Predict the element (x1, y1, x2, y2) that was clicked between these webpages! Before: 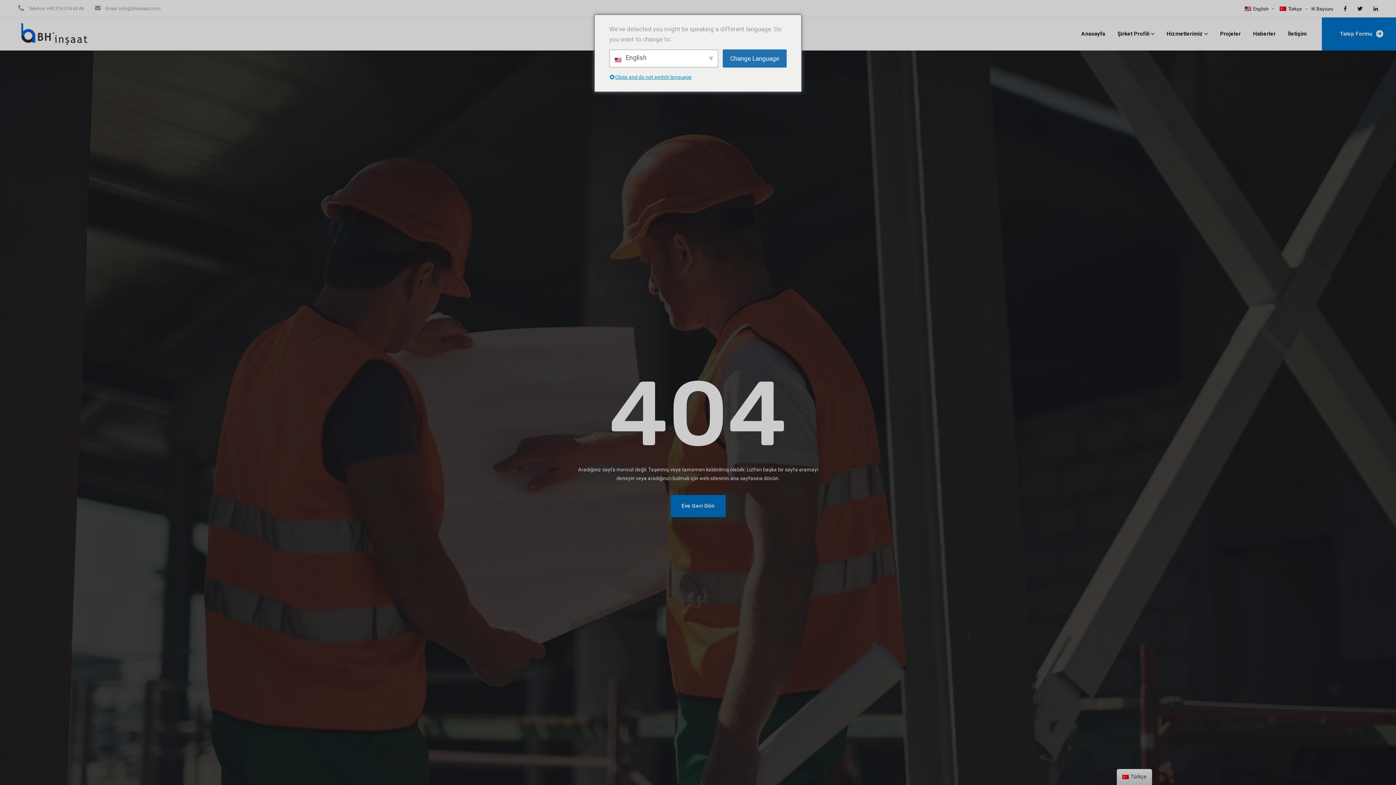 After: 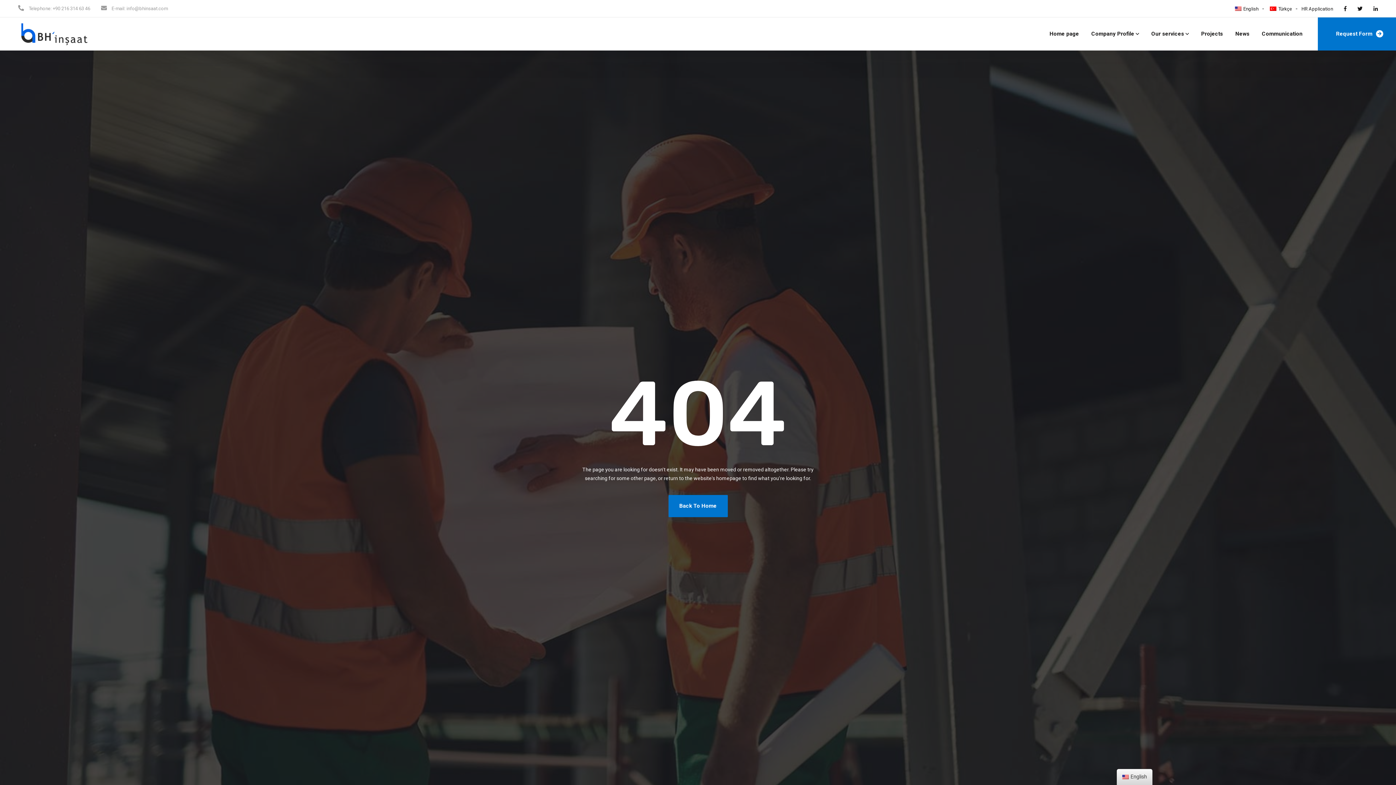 Action: label: English bbox: (1243, 6, 1268, 11)